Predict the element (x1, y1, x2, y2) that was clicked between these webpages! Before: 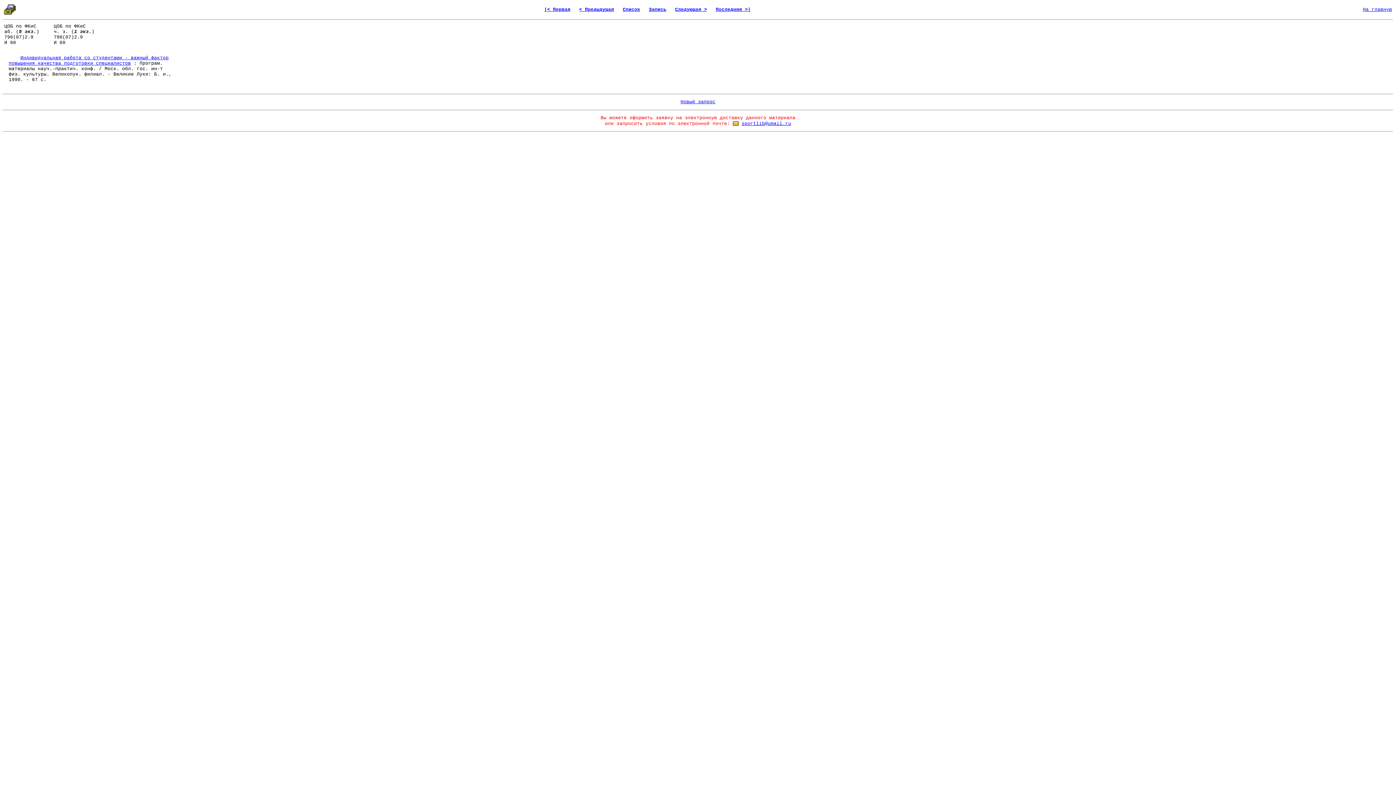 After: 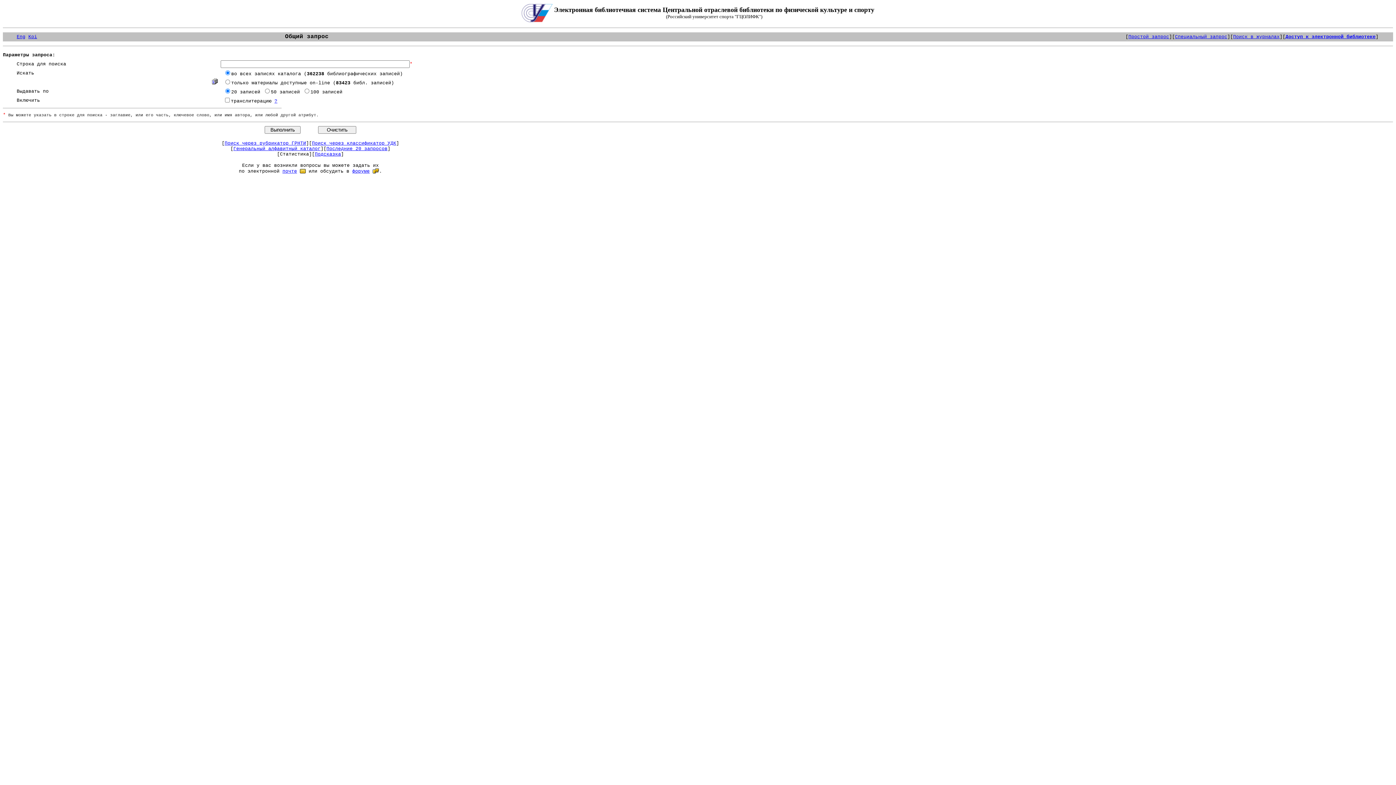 Action: label: Новый запрос bbox: (680, 99, 715, 104)